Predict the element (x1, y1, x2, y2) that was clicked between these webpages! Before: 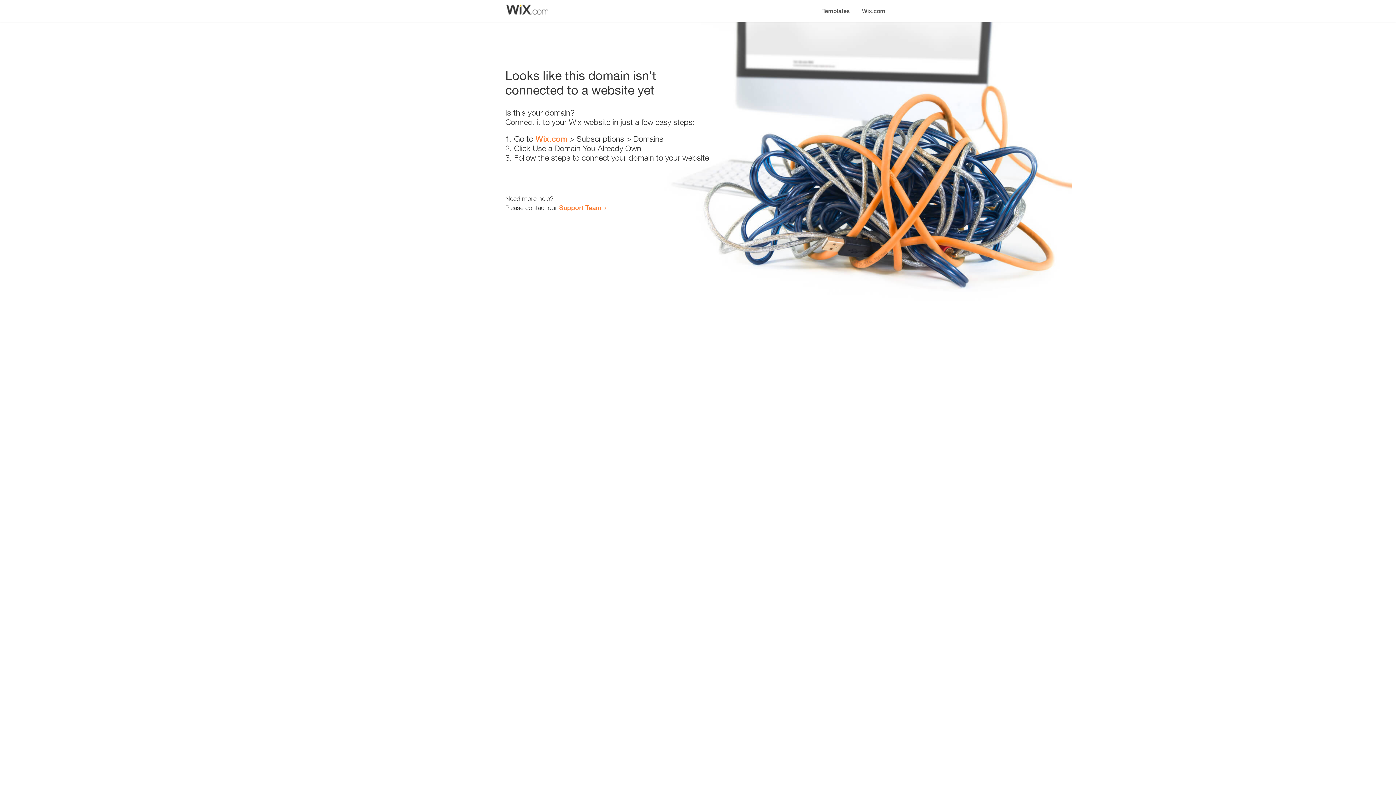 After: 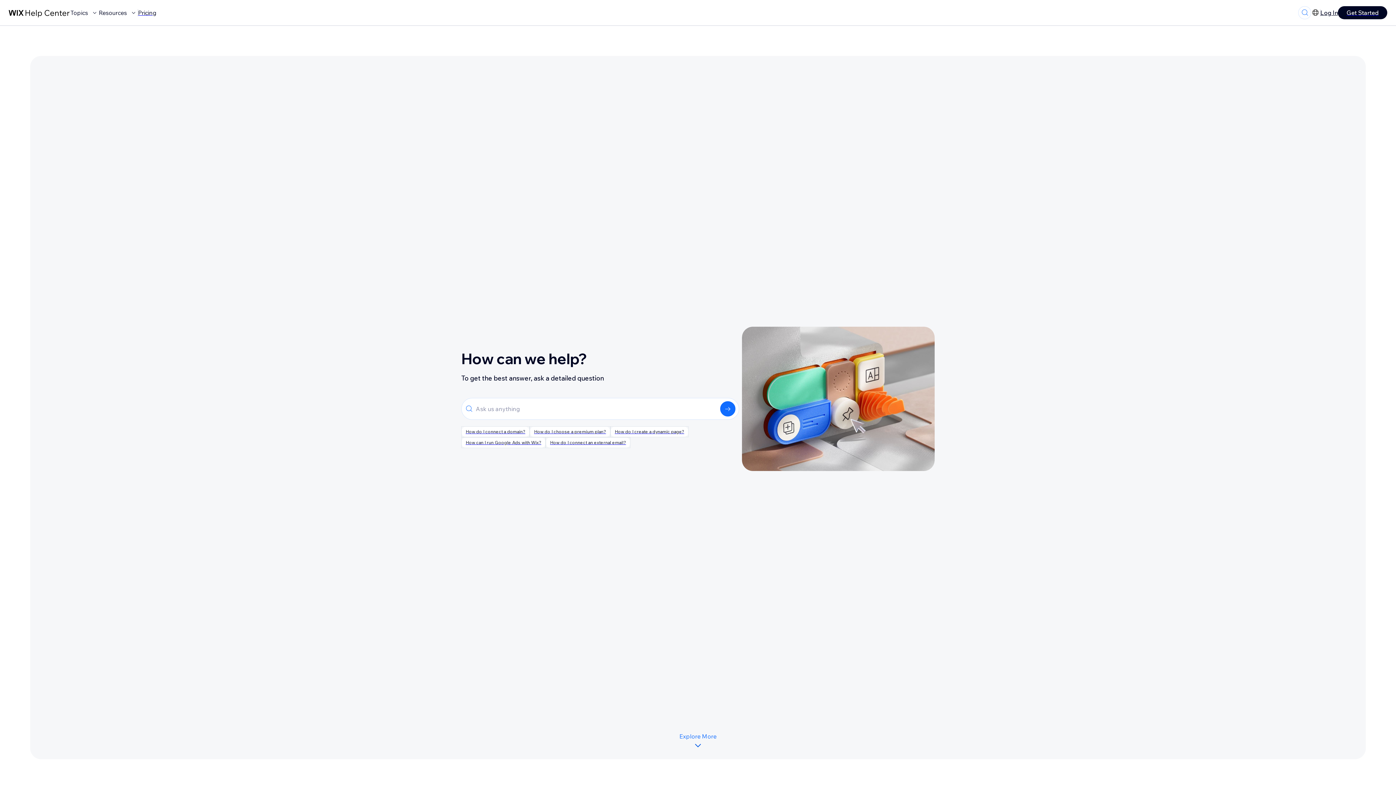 Action: label: Support Team bbox: (559, 203, 601, 211)